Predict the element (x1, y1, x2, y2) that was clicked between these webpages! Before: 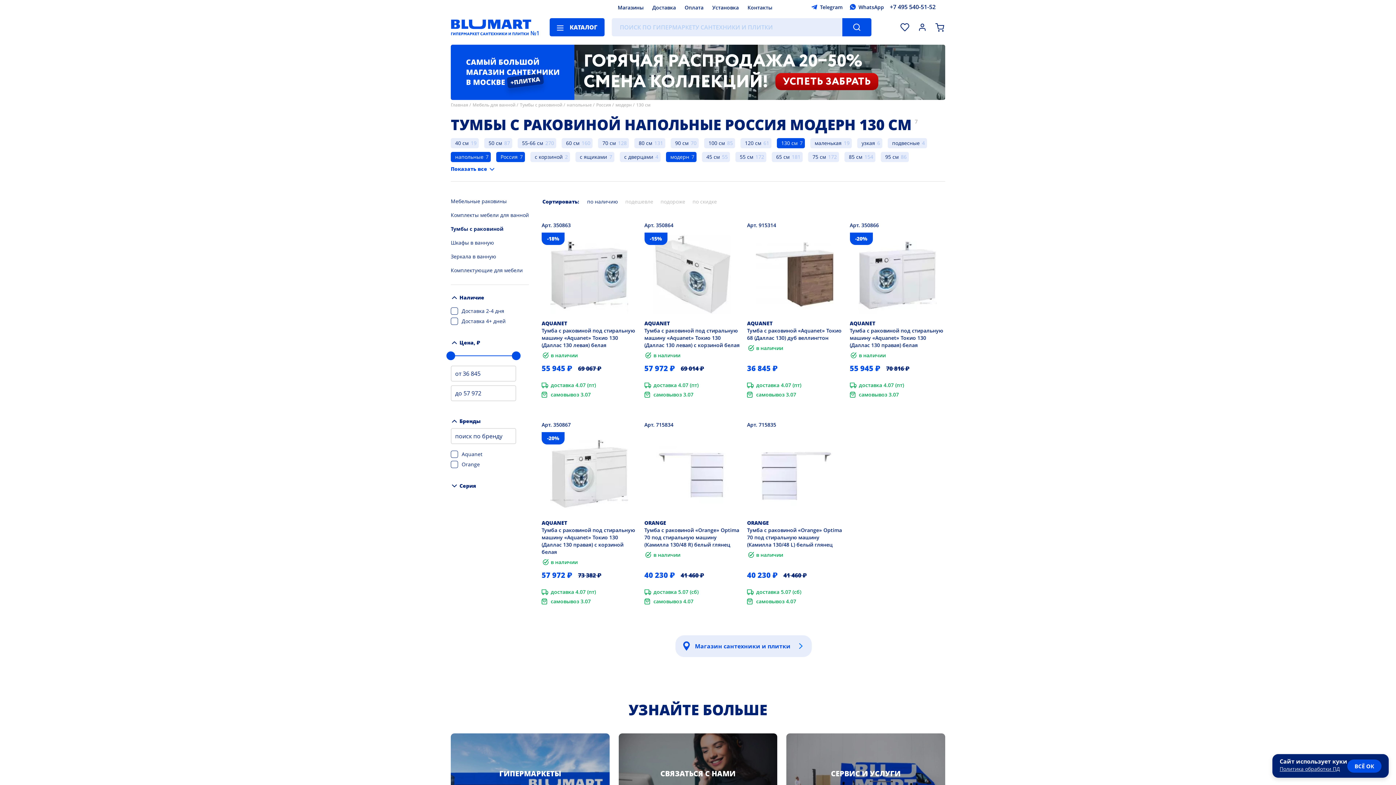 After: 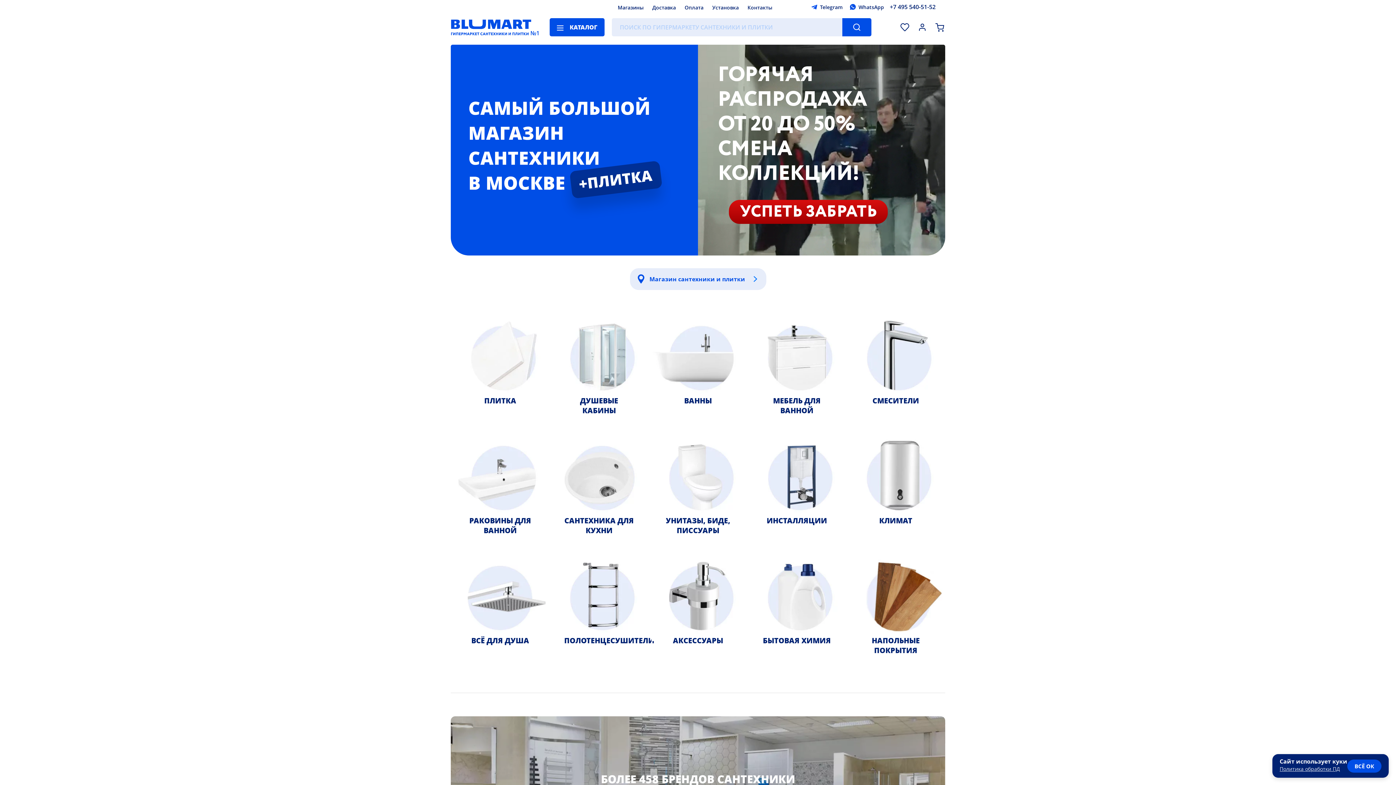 Action: bbox: (899, 21, 910, 32)